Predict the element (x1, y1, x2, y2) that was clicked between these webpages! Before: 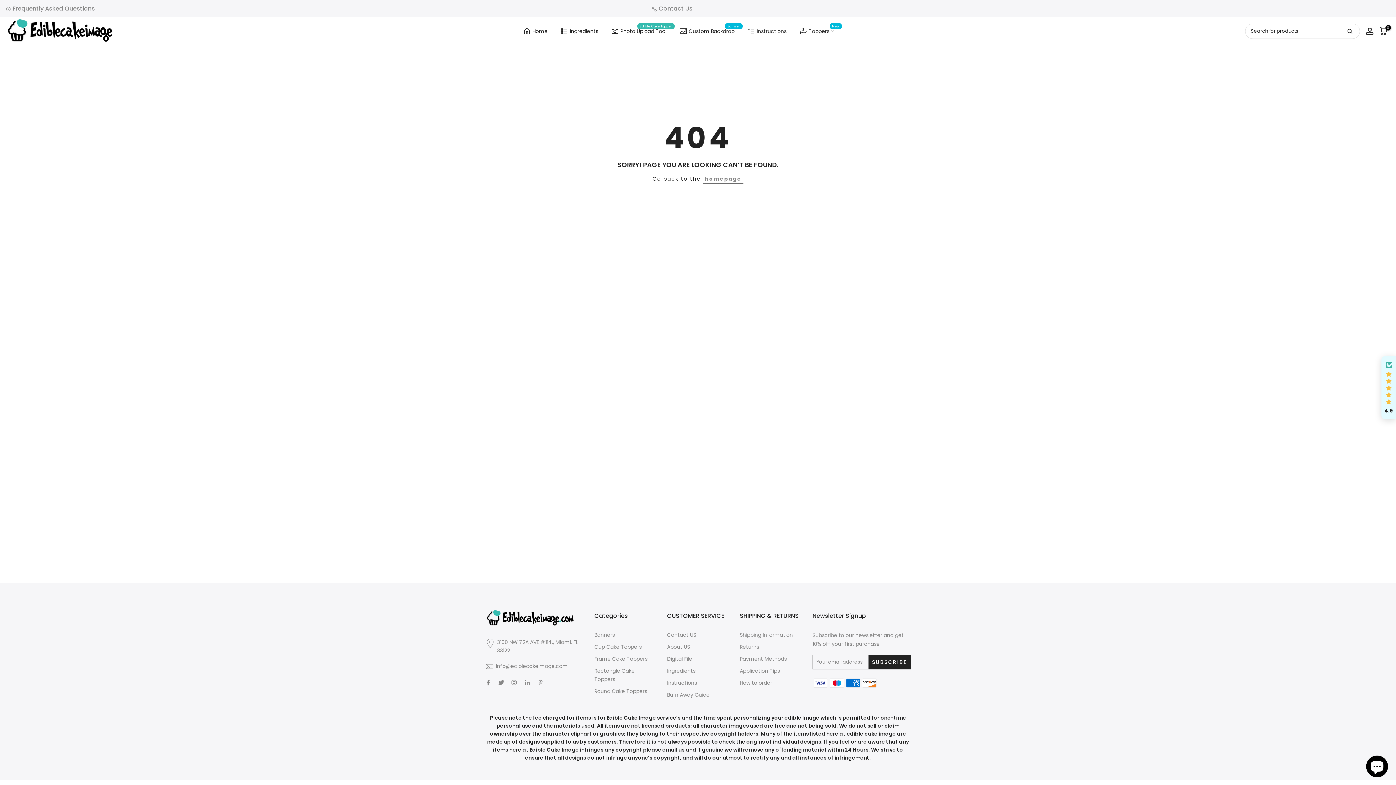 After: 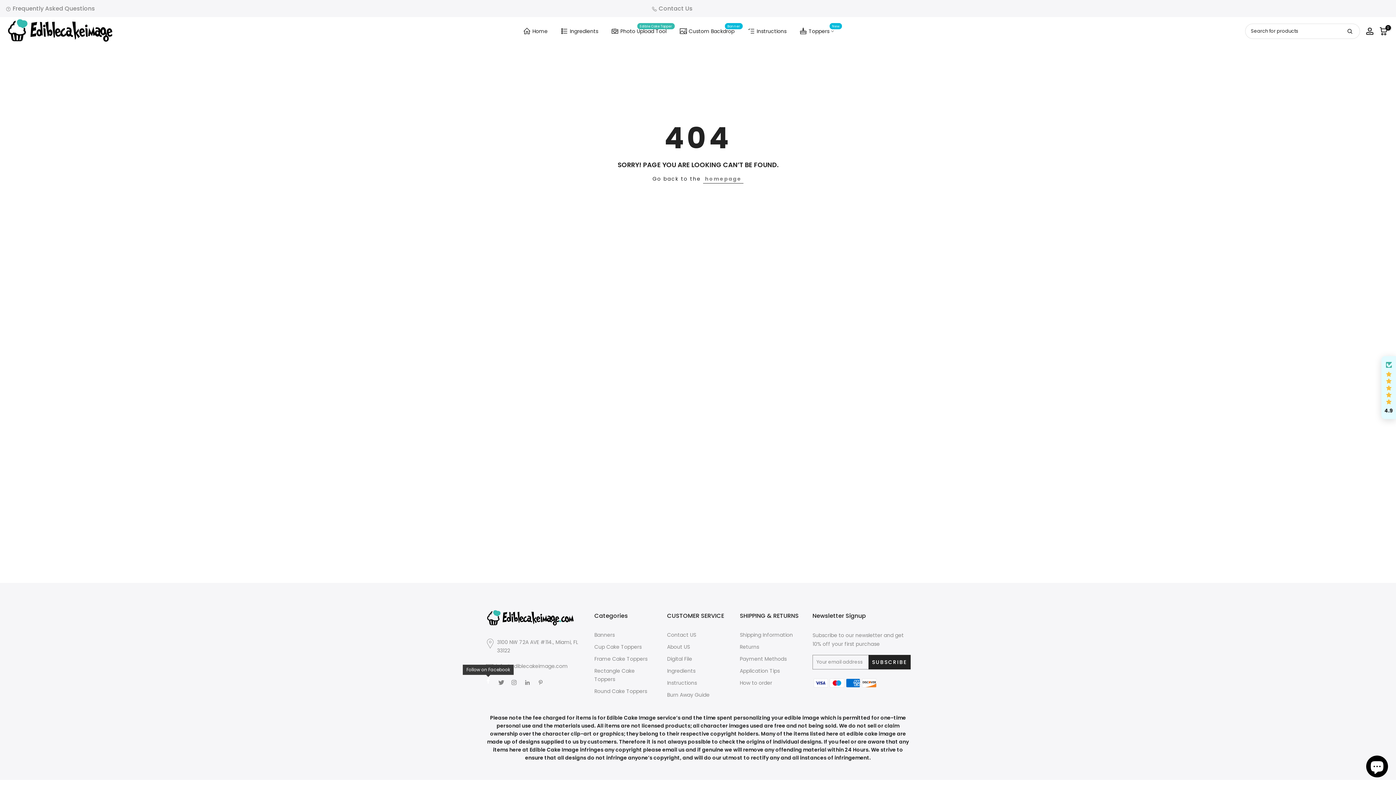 Action: bbox: (485, 678, 491, 687)